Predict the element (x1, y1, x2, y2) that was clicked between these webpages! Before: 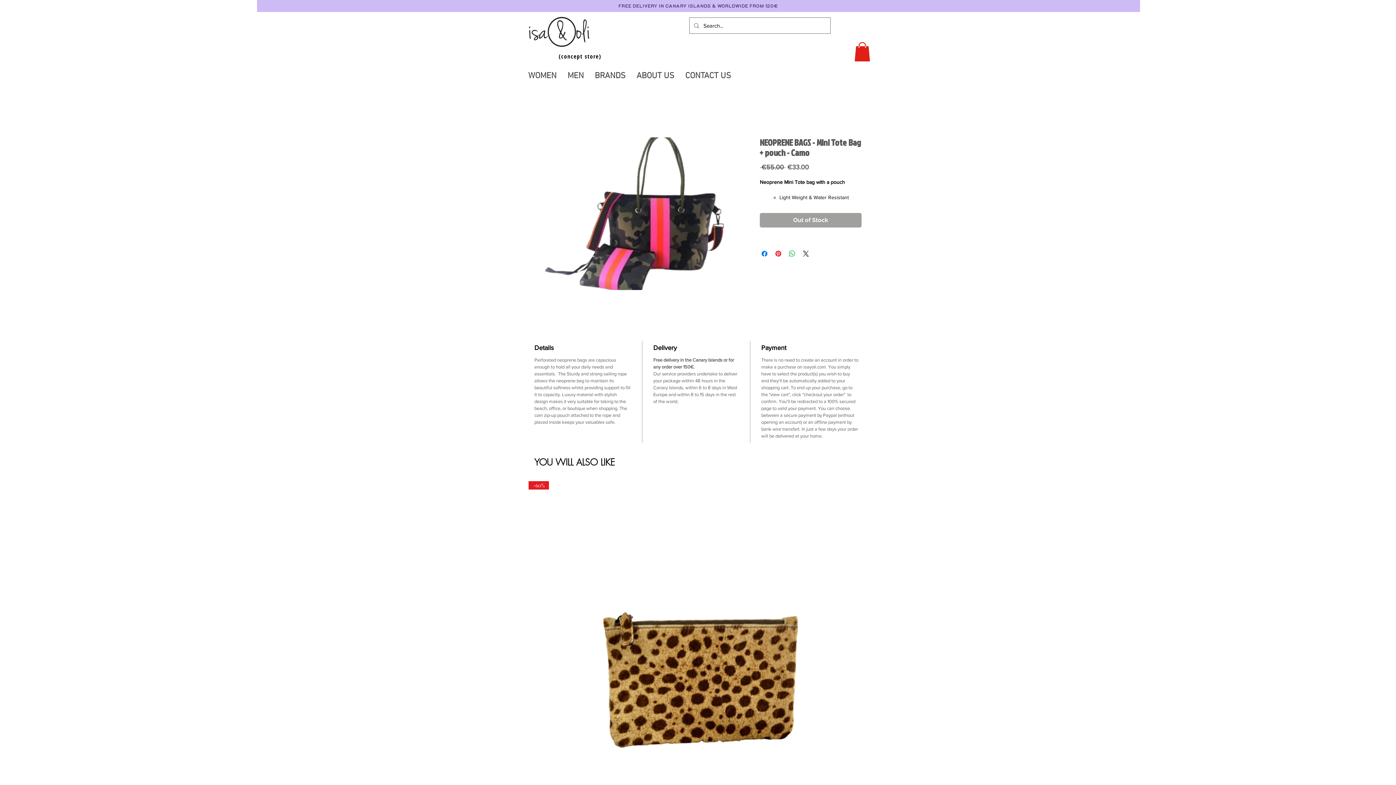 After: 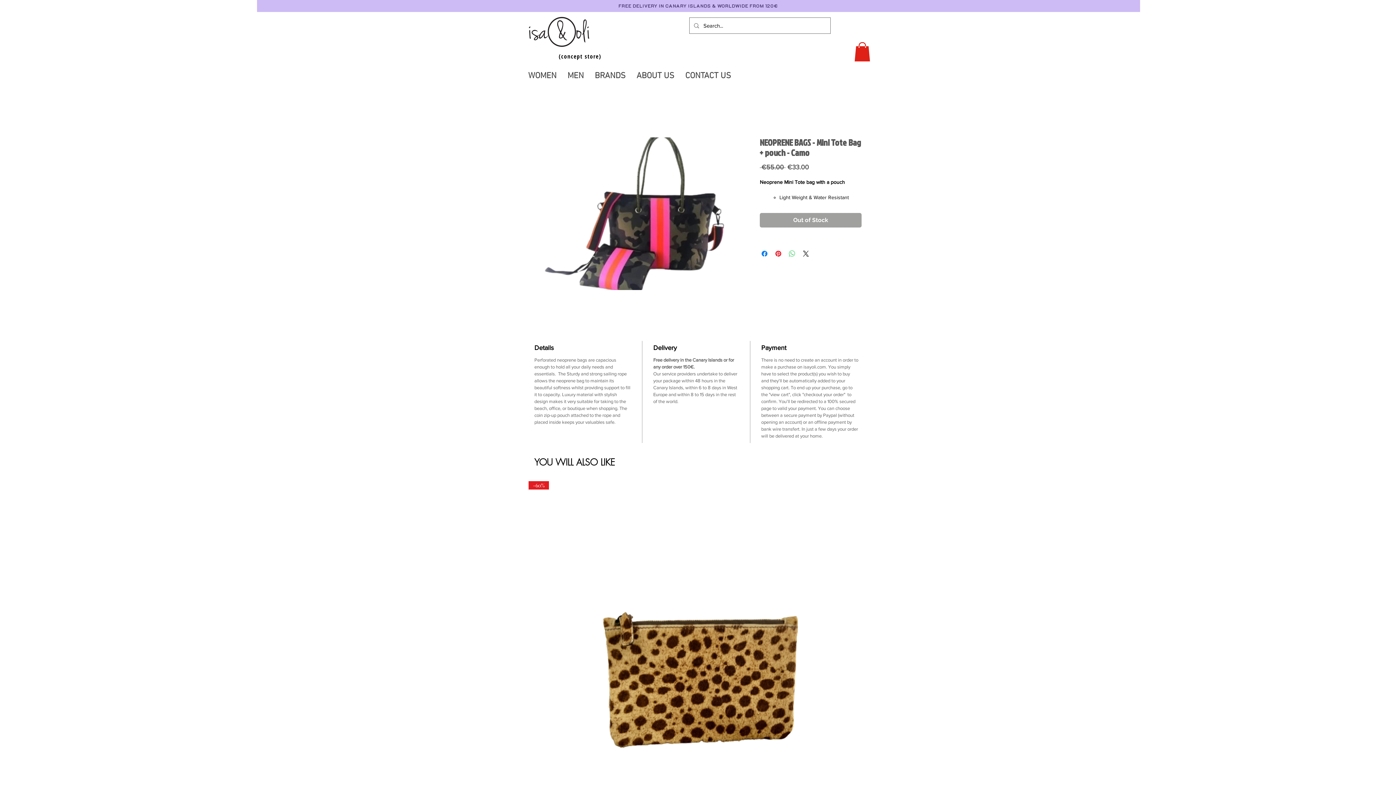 Action: bbox: (788, 249, 796, 258) label: Share on WhatsApp